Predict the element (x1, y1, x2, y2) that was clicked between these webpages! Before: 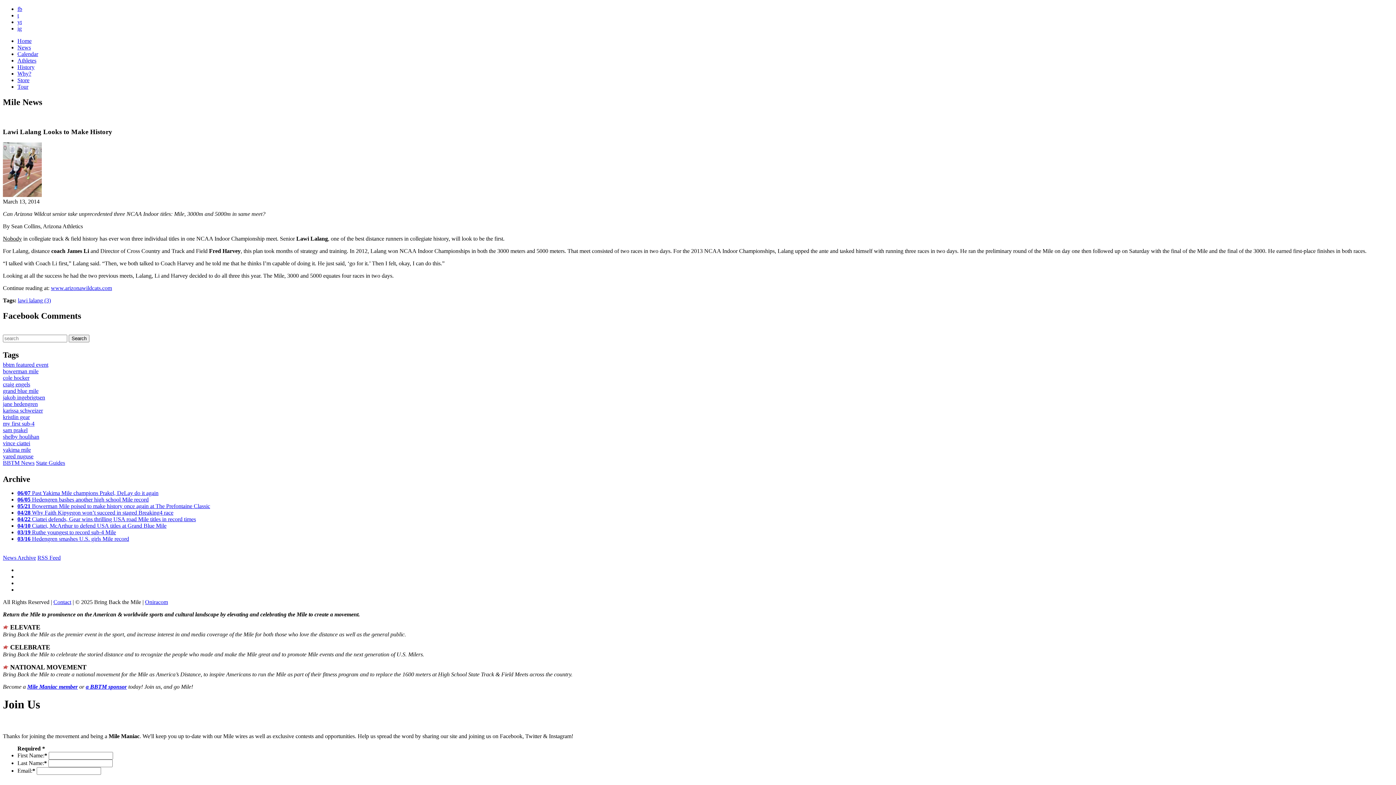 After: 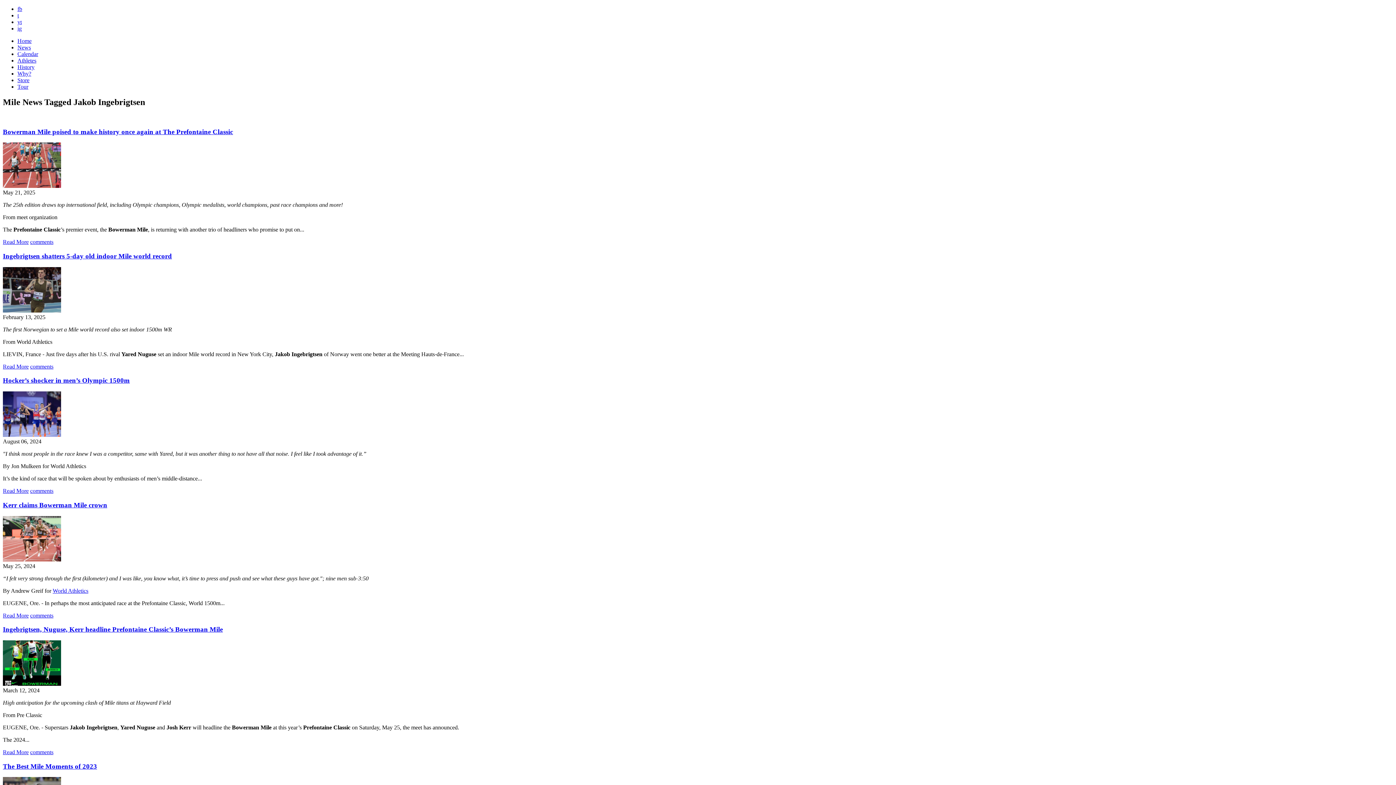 Action: label: jakob ingebrigtsen bbox: (2, 394, 45, 400)